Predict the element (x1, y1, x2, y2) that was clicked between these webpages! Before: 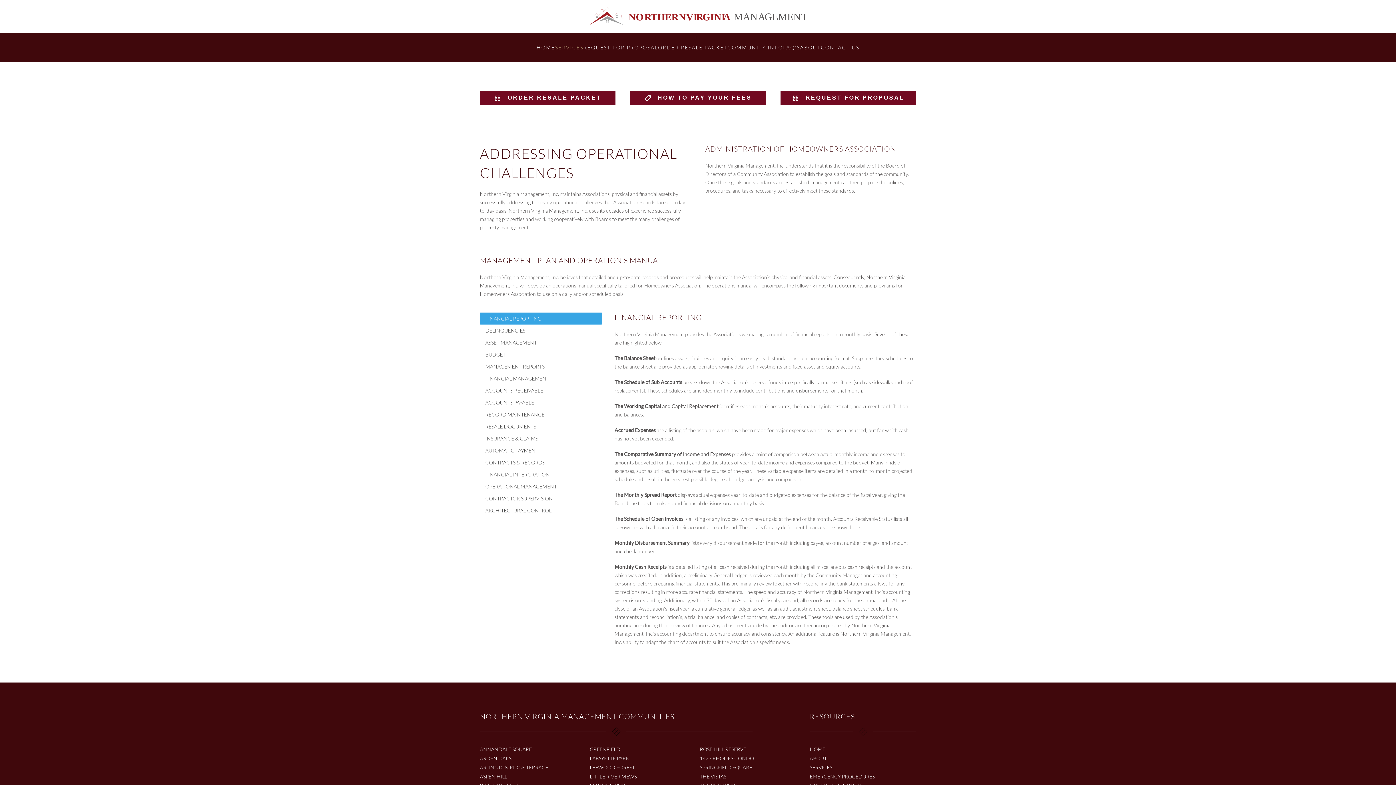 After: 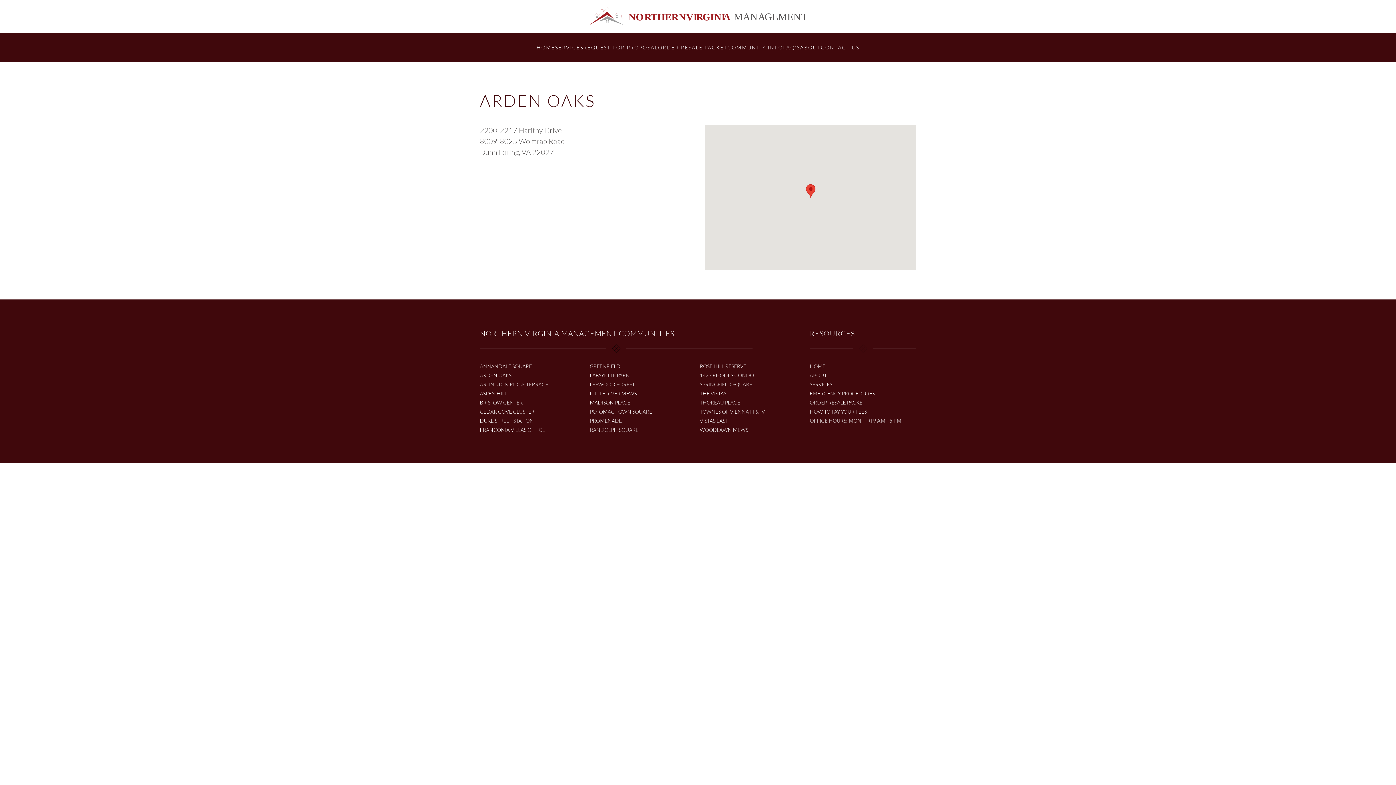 Action: bbox: (480, 755, 511, 761) label: ARDEN OAKS